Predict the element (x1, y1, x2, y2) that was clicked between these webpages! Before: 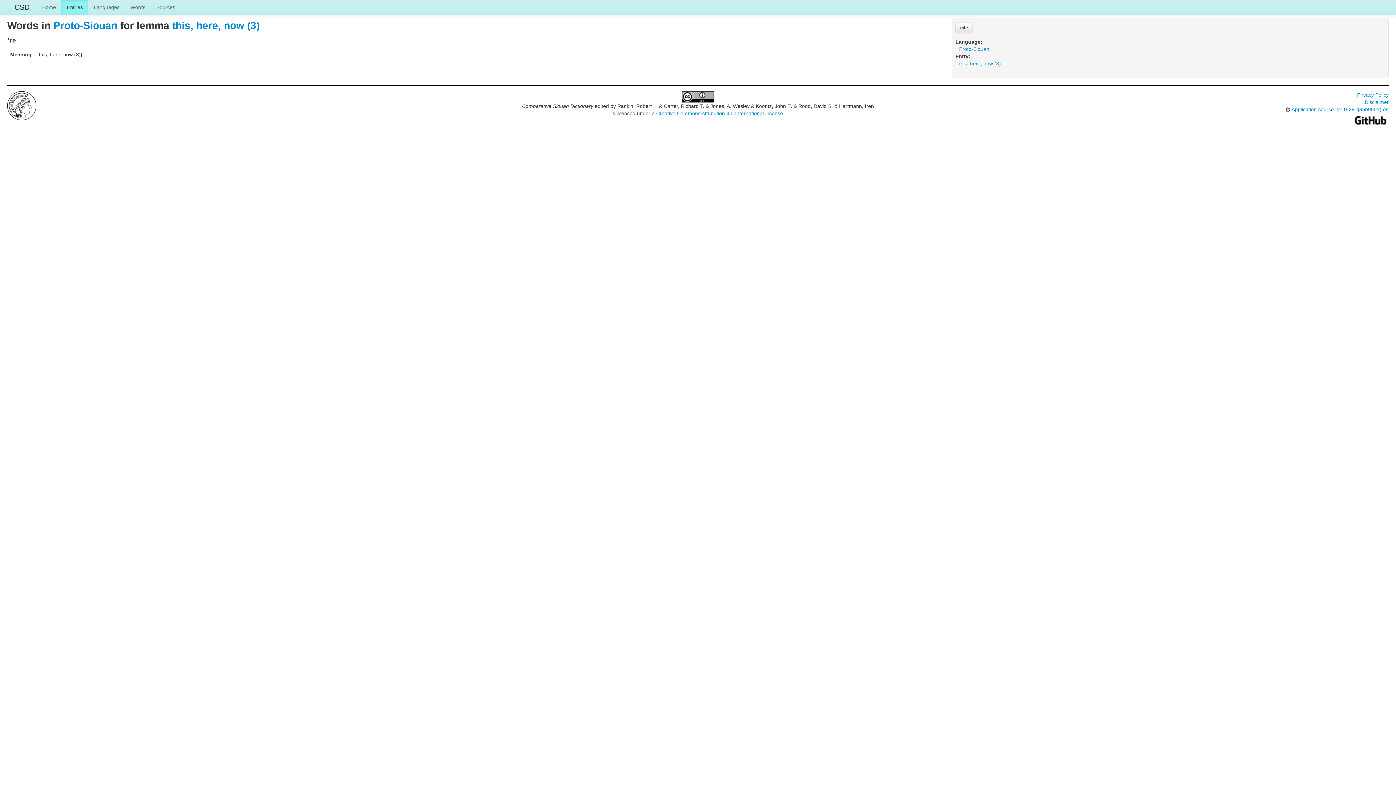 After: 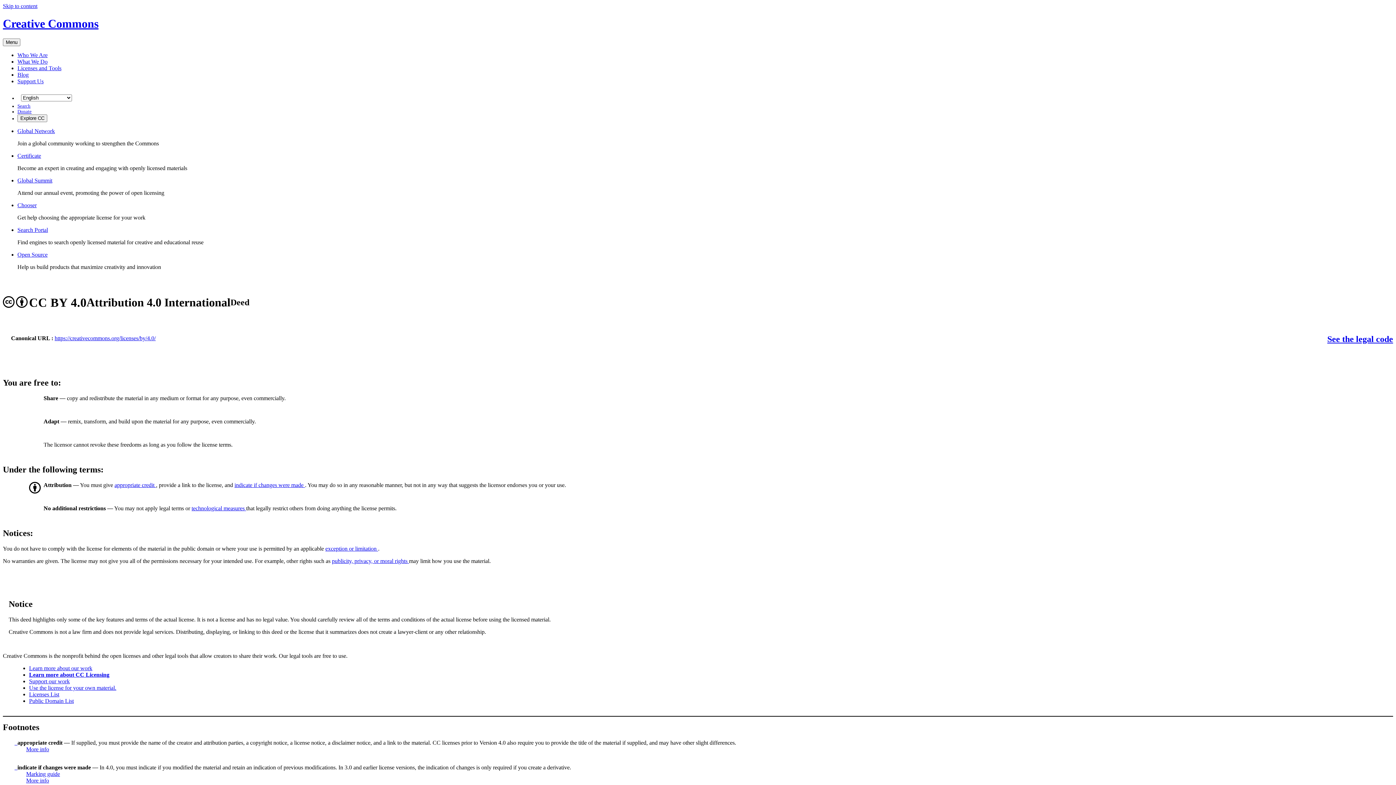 Action: bbox: (682, 93, 714, 99)